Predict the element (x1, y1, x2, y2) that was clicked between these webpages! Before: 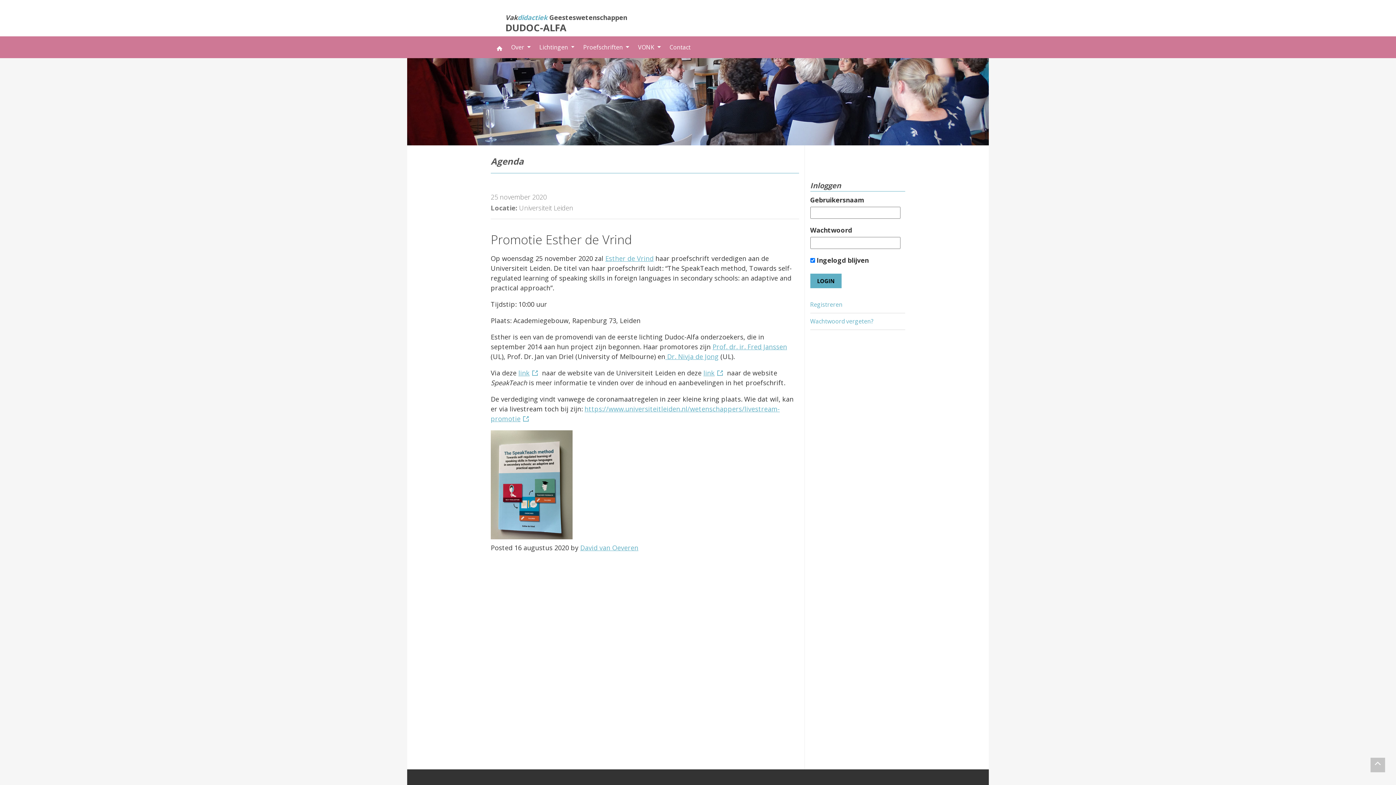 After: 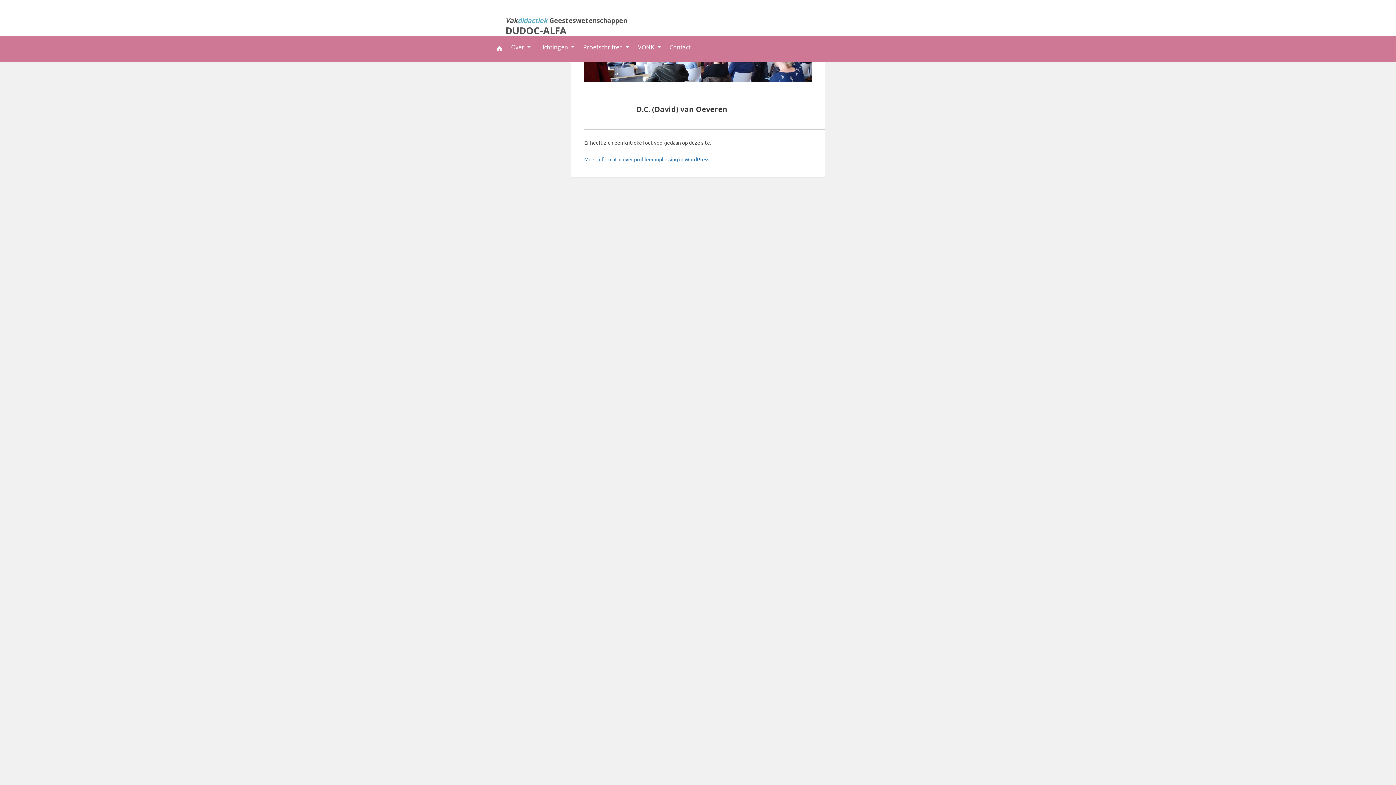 Action: label: David van Oeveren bbox: (580, 543, 638, 552)